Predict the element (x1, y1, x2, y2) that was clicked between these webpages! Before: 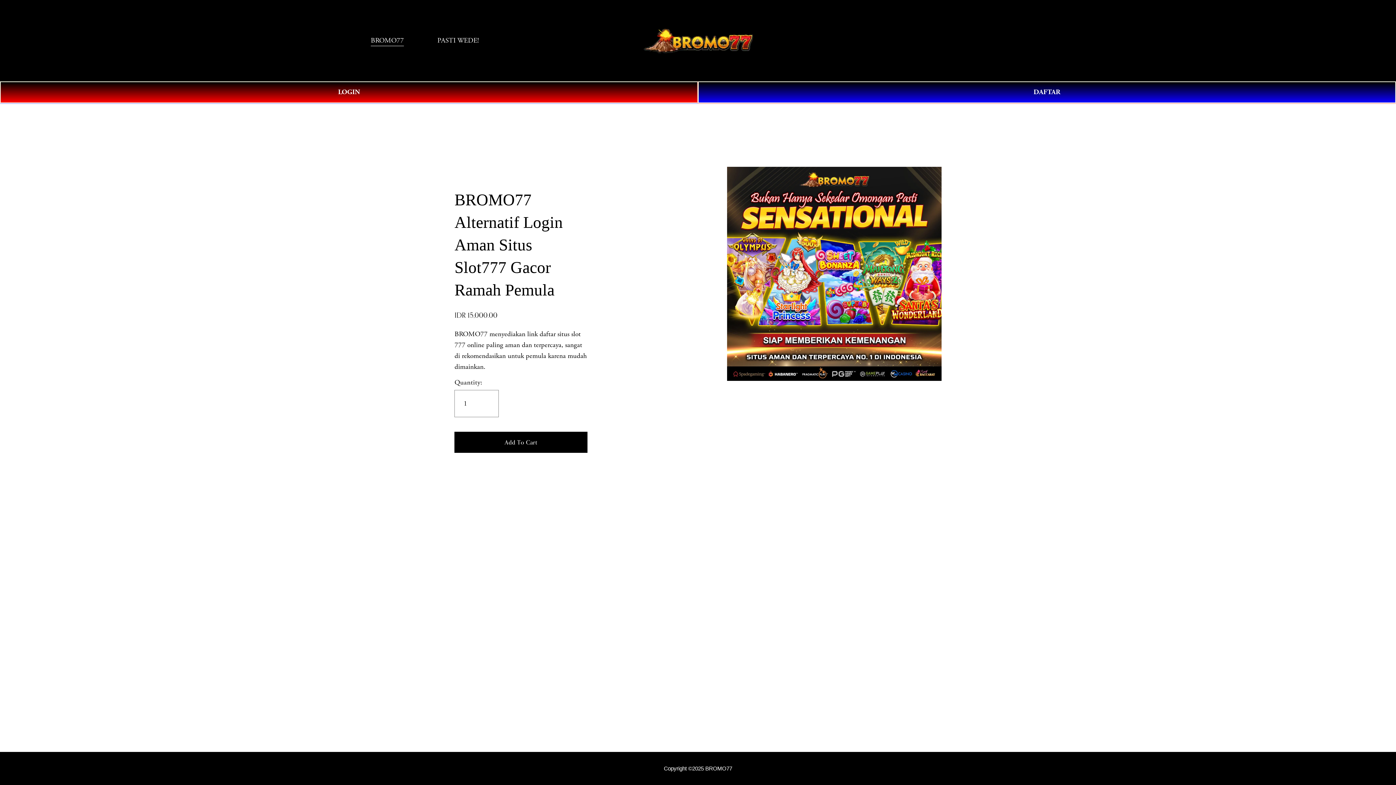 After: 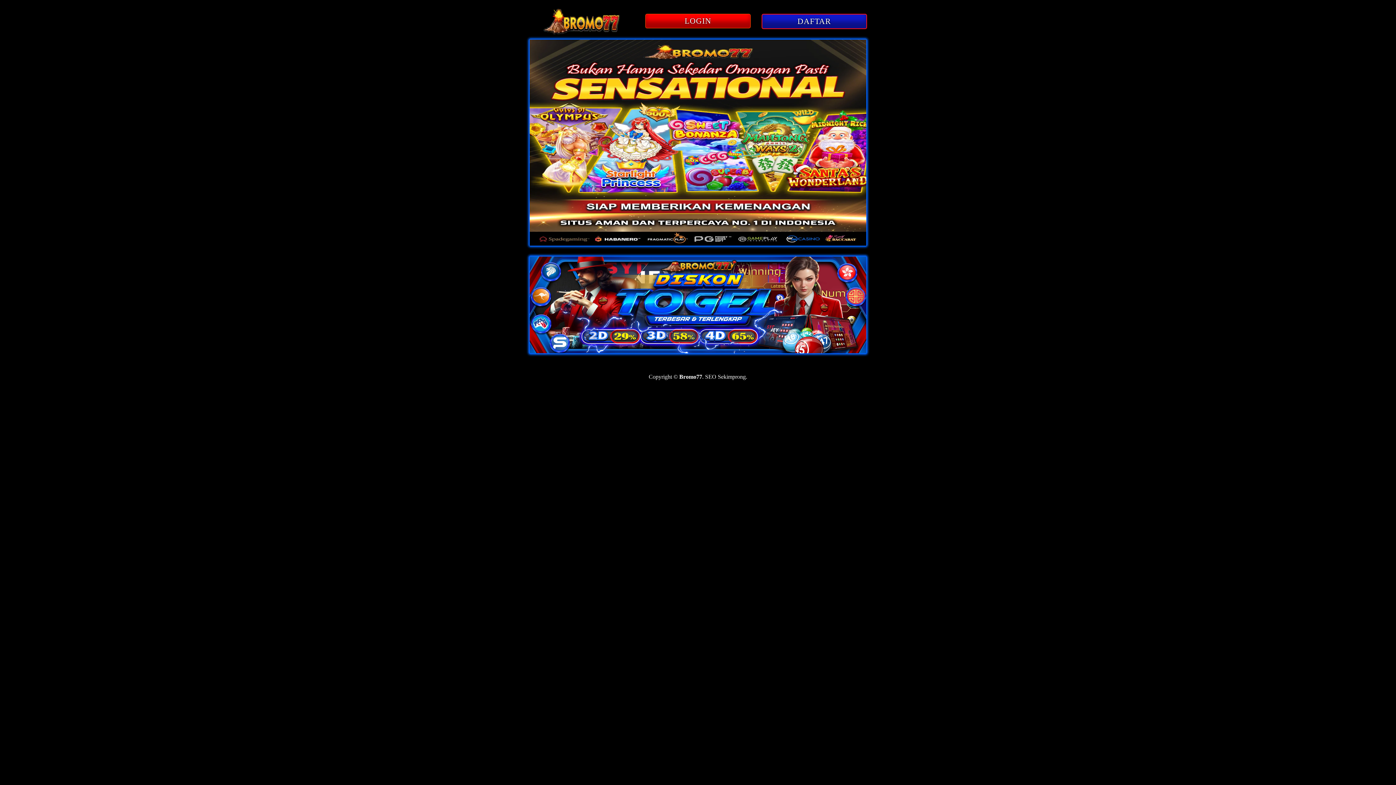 Action: label: DAFTAR bbox: (698, 81, 1396, 103)